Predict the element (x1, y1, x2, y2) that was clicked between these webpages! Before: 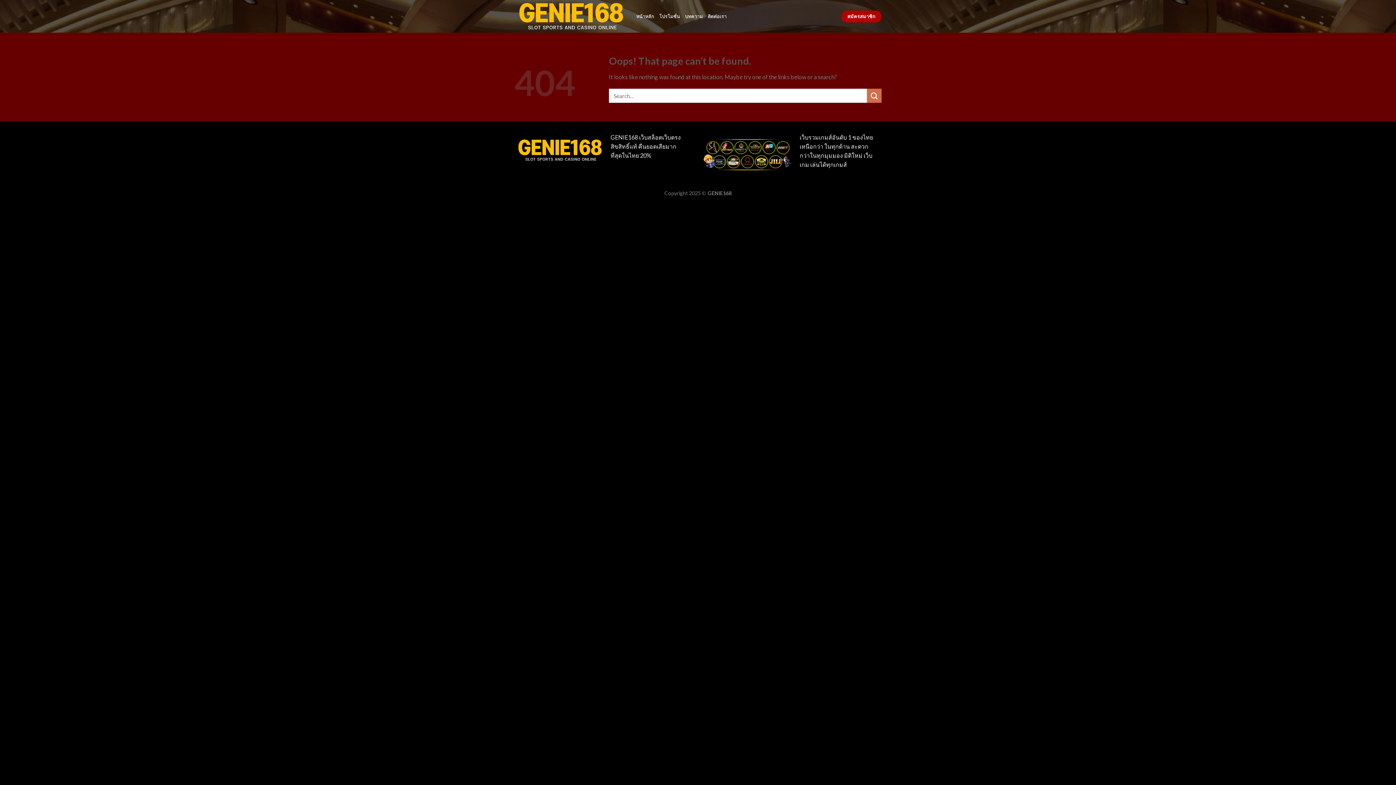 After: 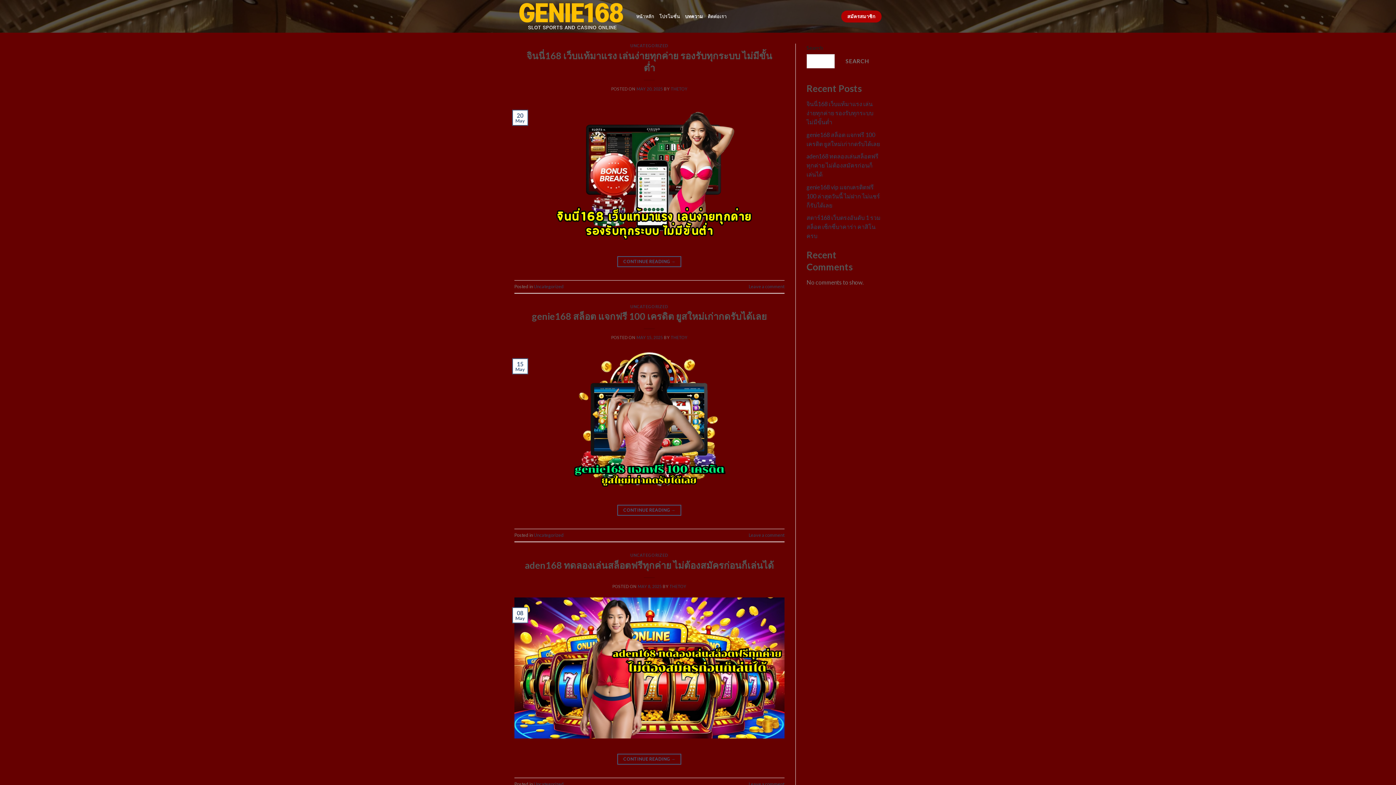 Action: label: บทความ bbox: (685, 9, 702, 23)